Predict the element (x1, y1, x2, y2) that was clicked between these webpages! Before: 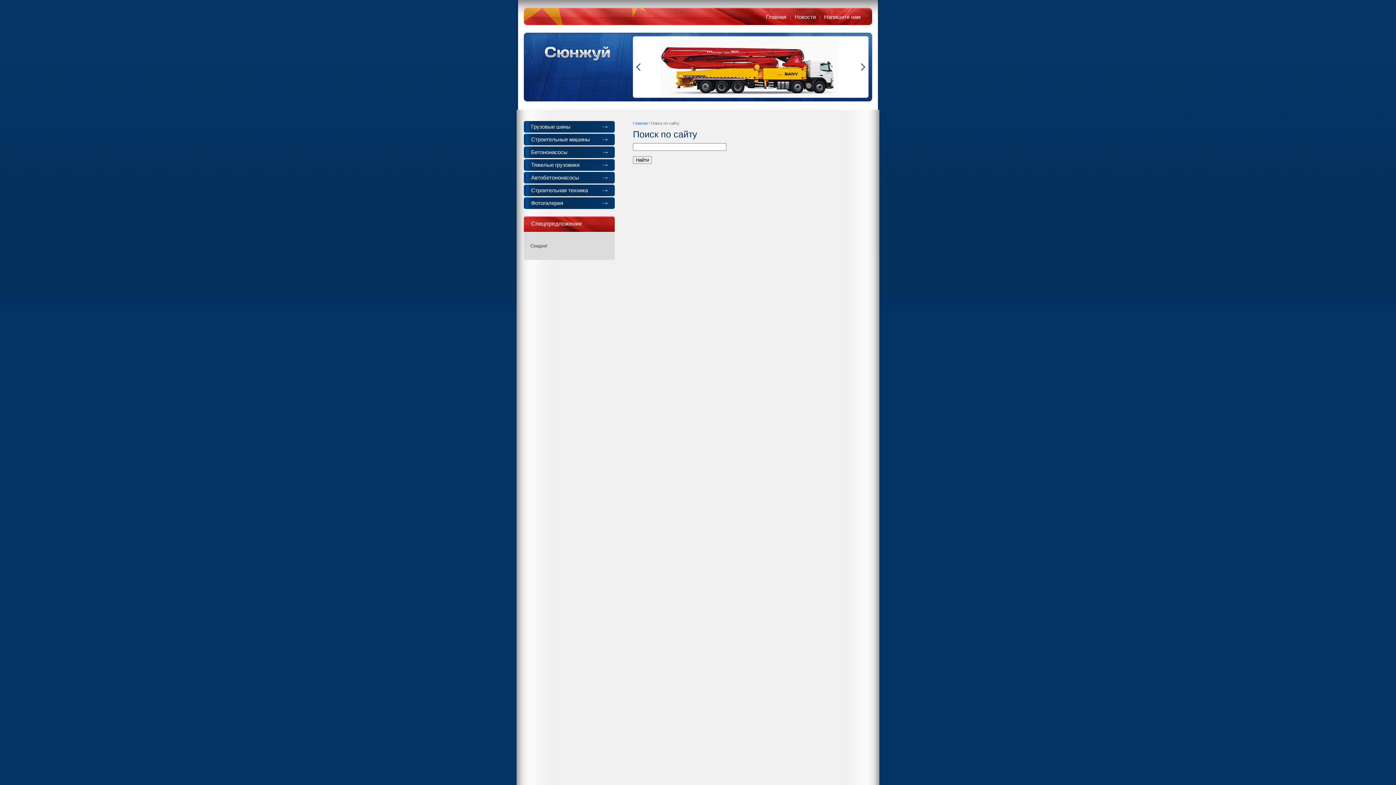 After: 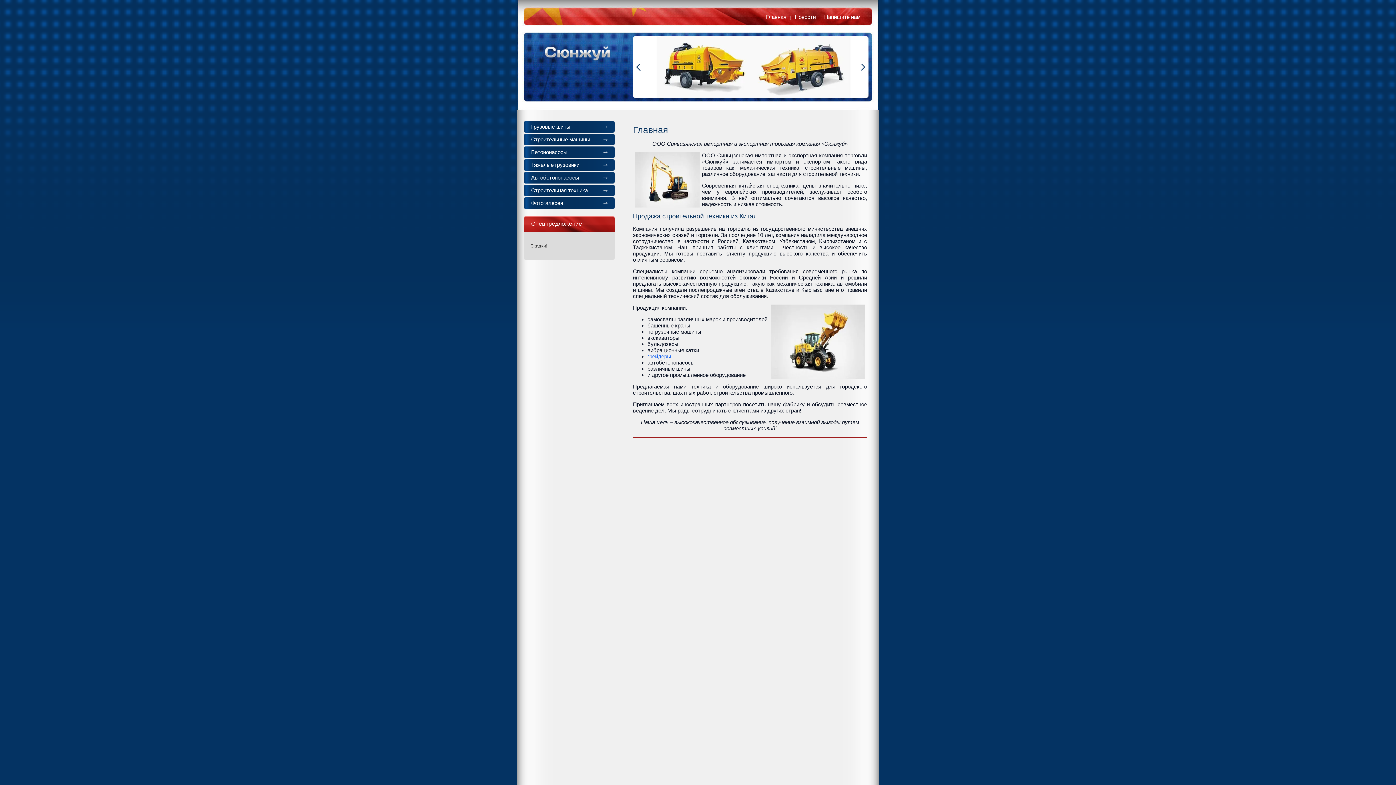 Action: label: Главная bbox: (633, 121, 648, 125)